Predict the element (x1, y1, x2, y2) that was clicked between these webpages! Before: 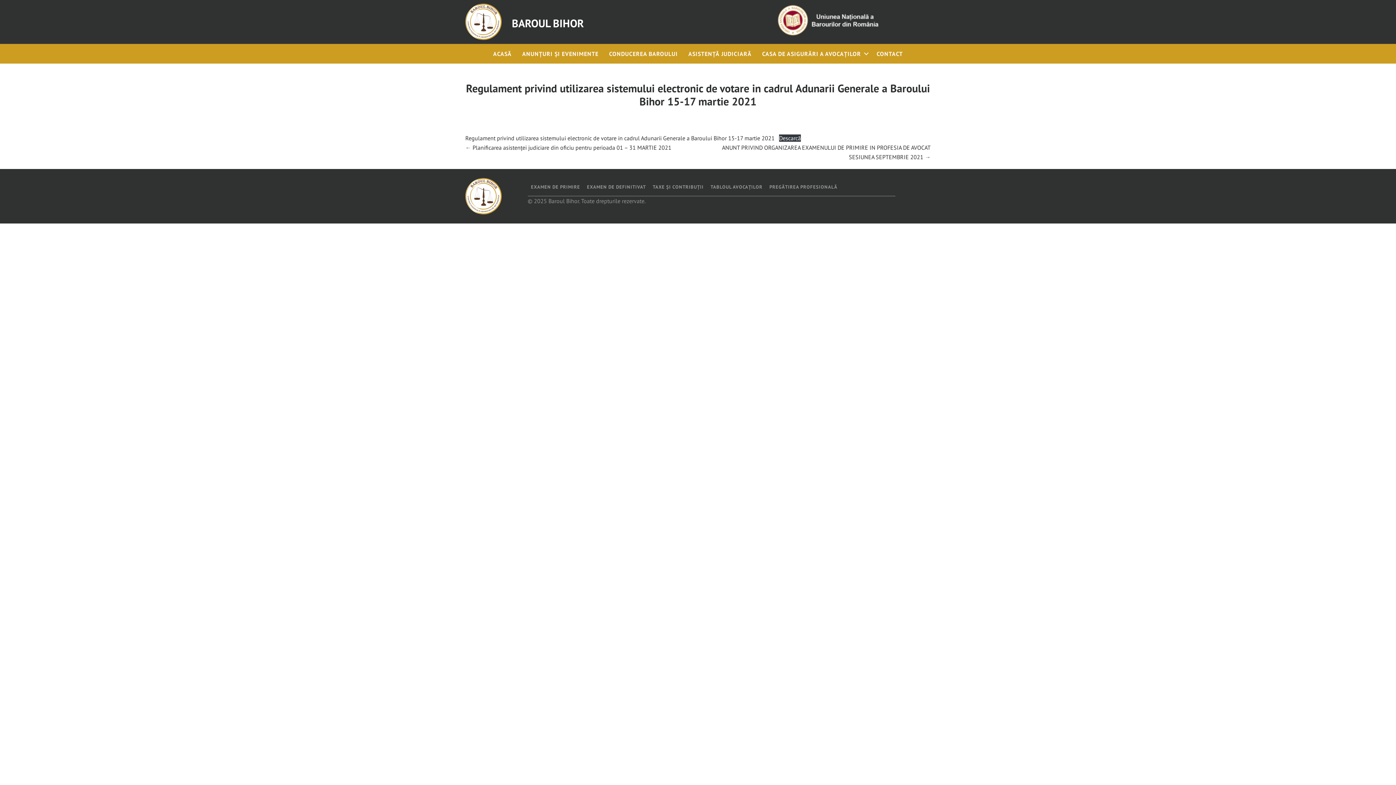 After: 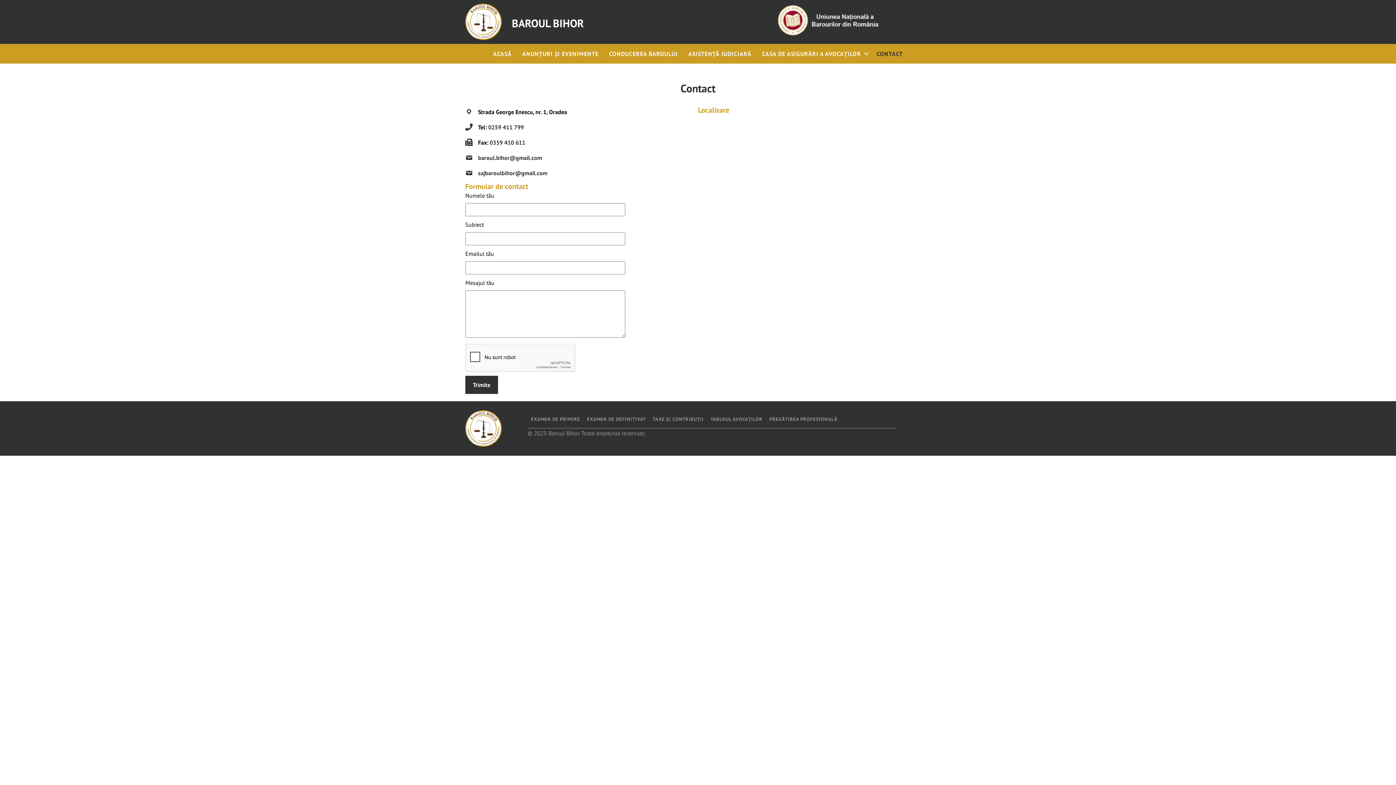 Action: bbox: (871, 44, 908, 63) label: CONTACT